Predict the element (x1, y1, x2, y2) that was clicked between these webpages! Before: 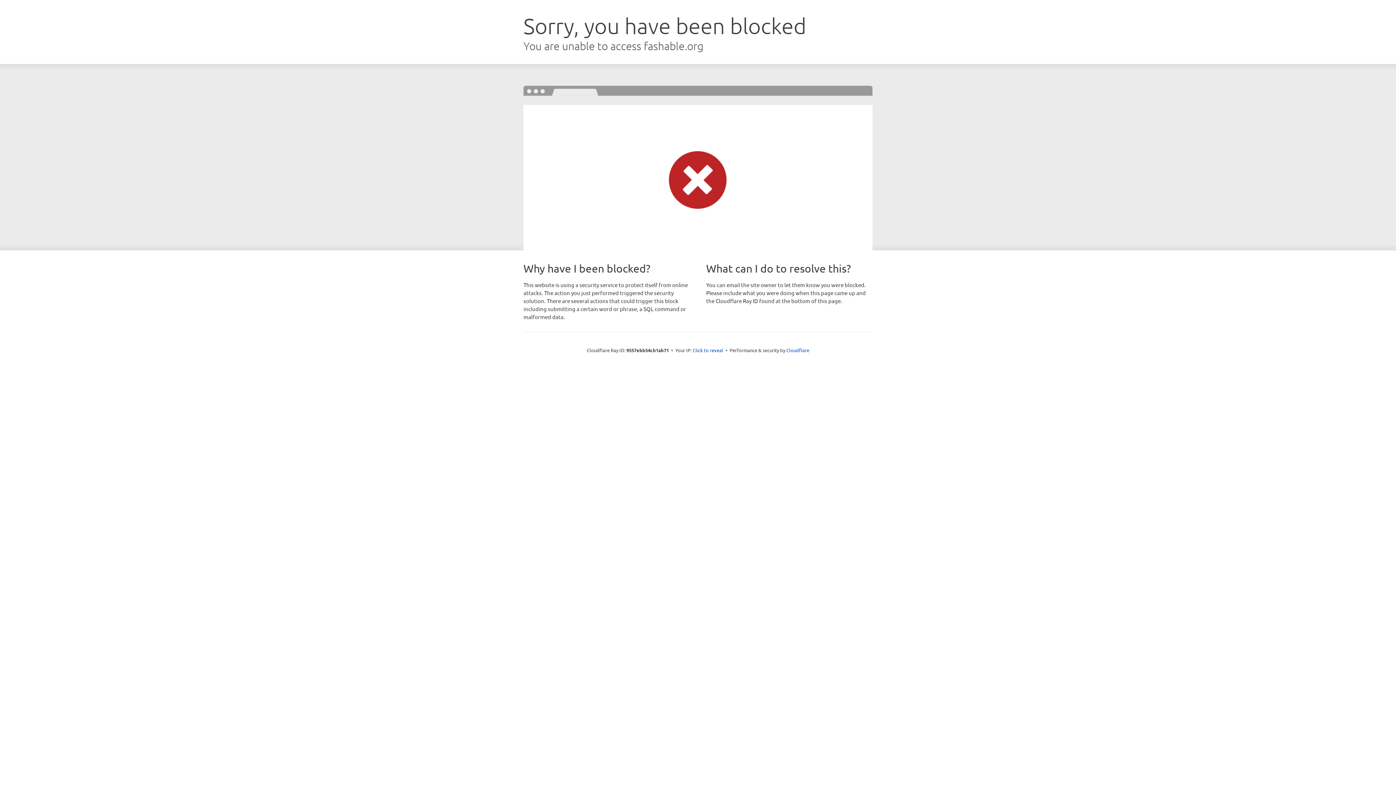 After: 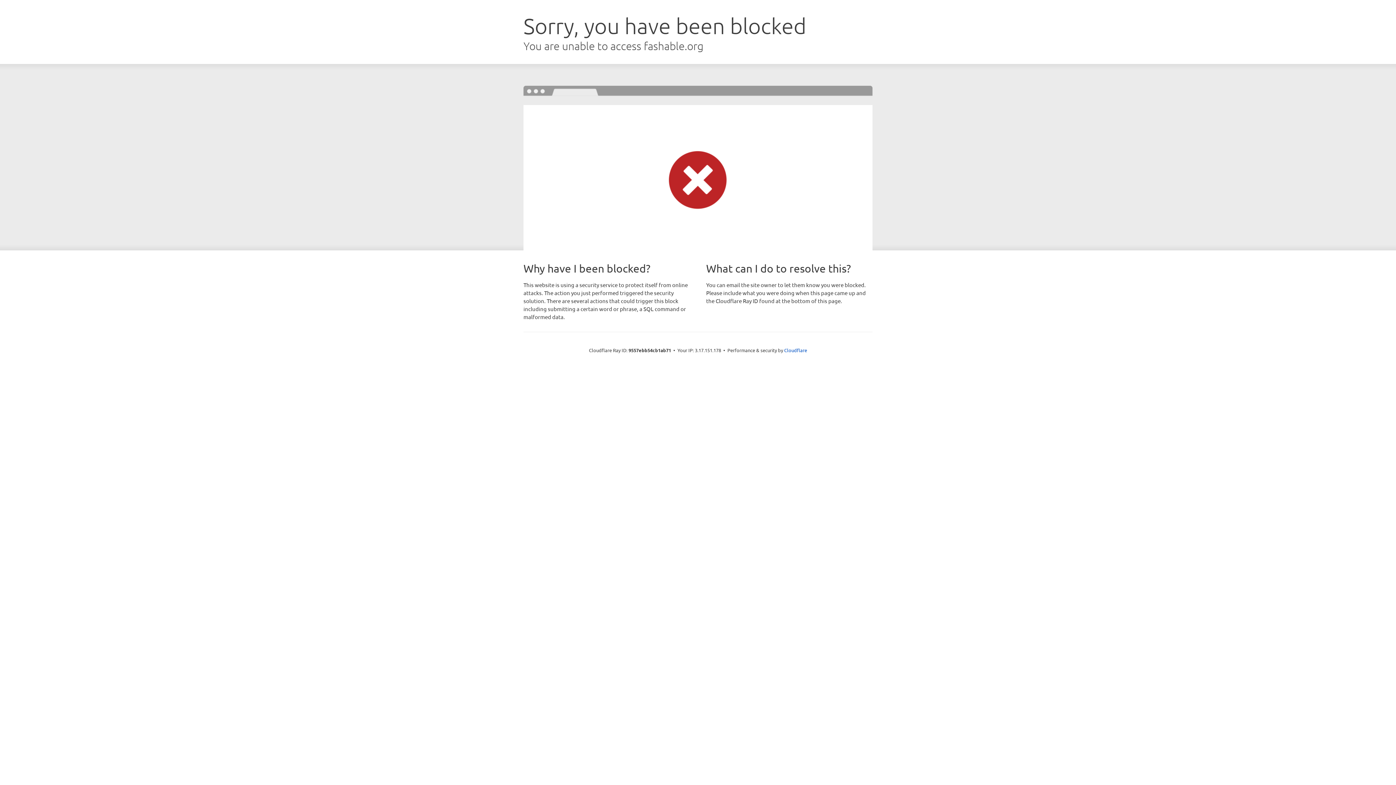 Action: bbox: (692, 346, 723, 353) label: Click to reveal